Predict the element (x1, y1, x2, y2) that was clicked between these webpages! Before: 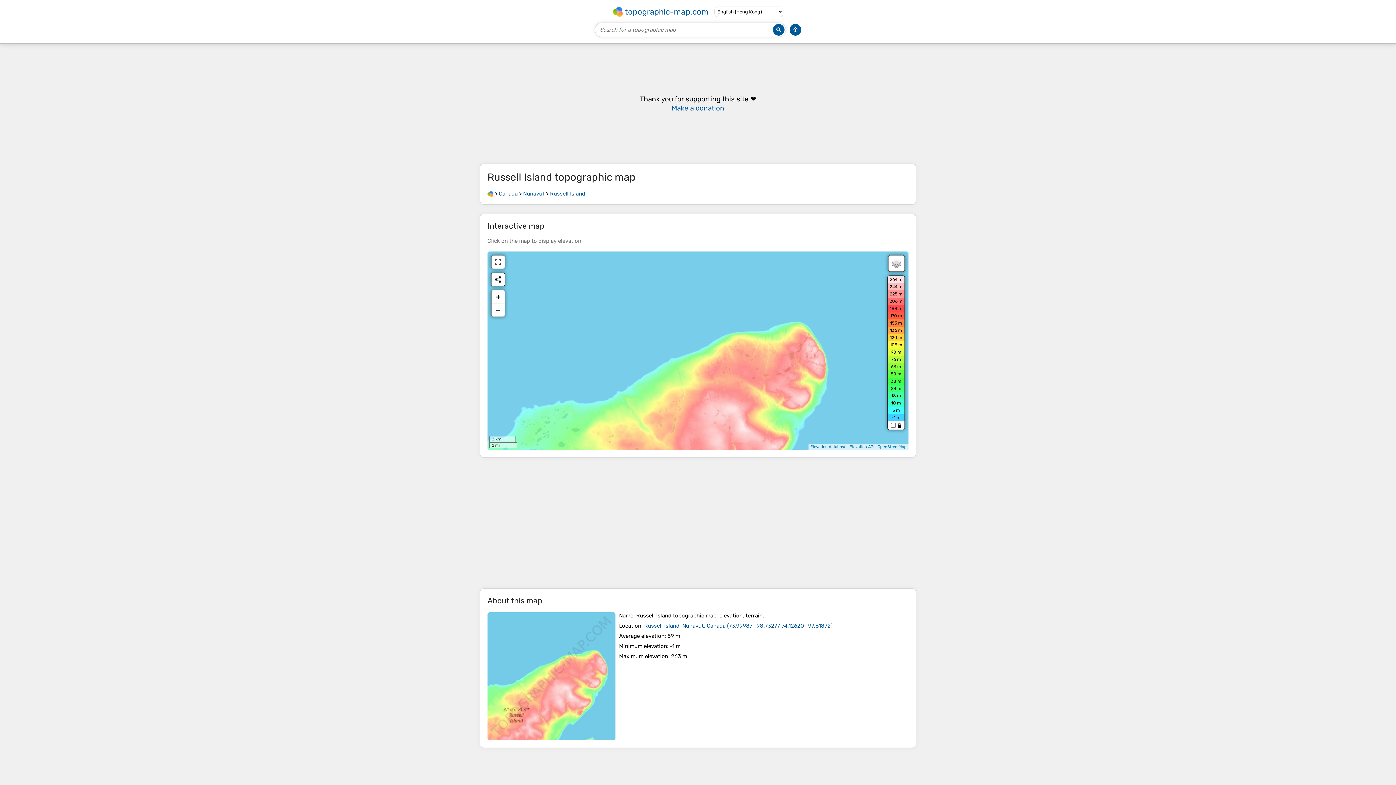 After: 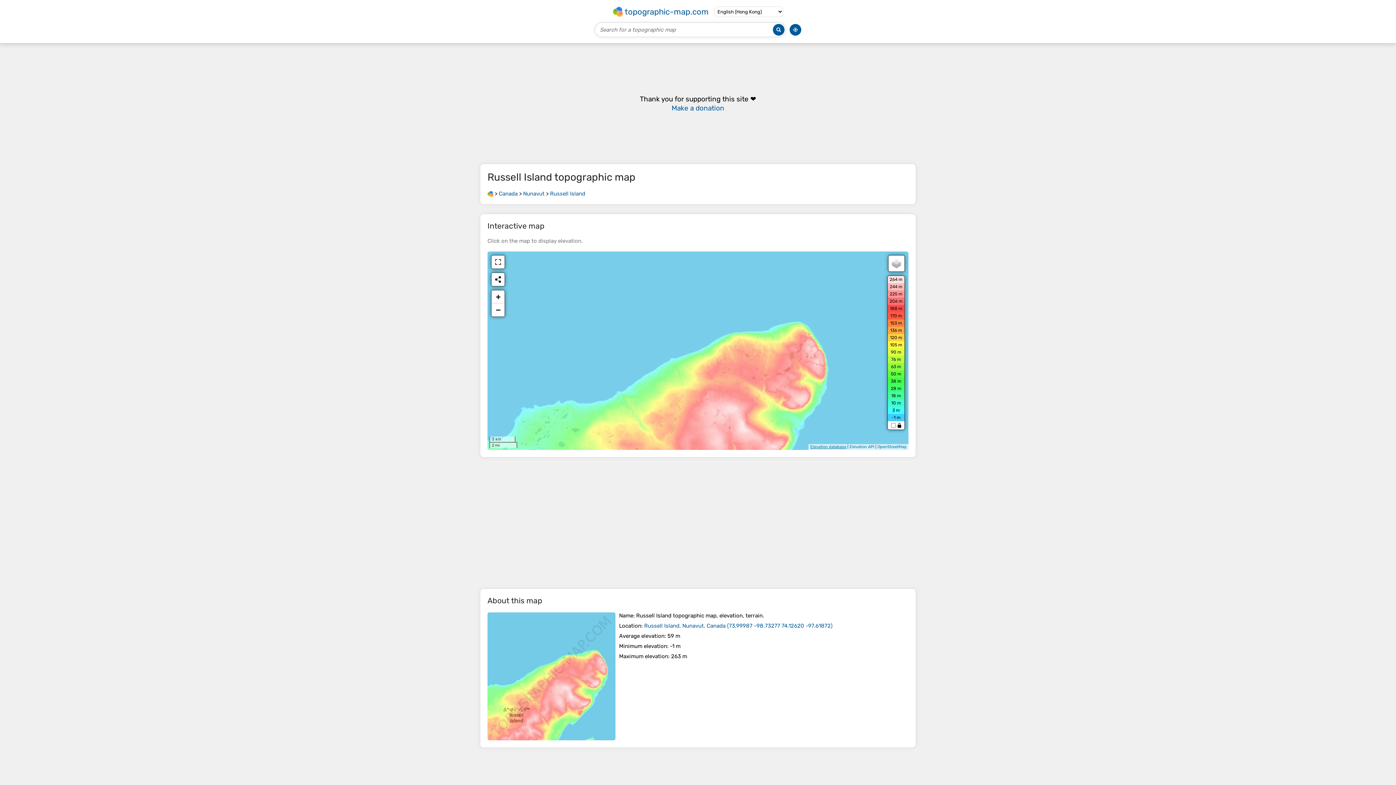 Action: label: Elevation database bbox: (810, 444, 846, 449)